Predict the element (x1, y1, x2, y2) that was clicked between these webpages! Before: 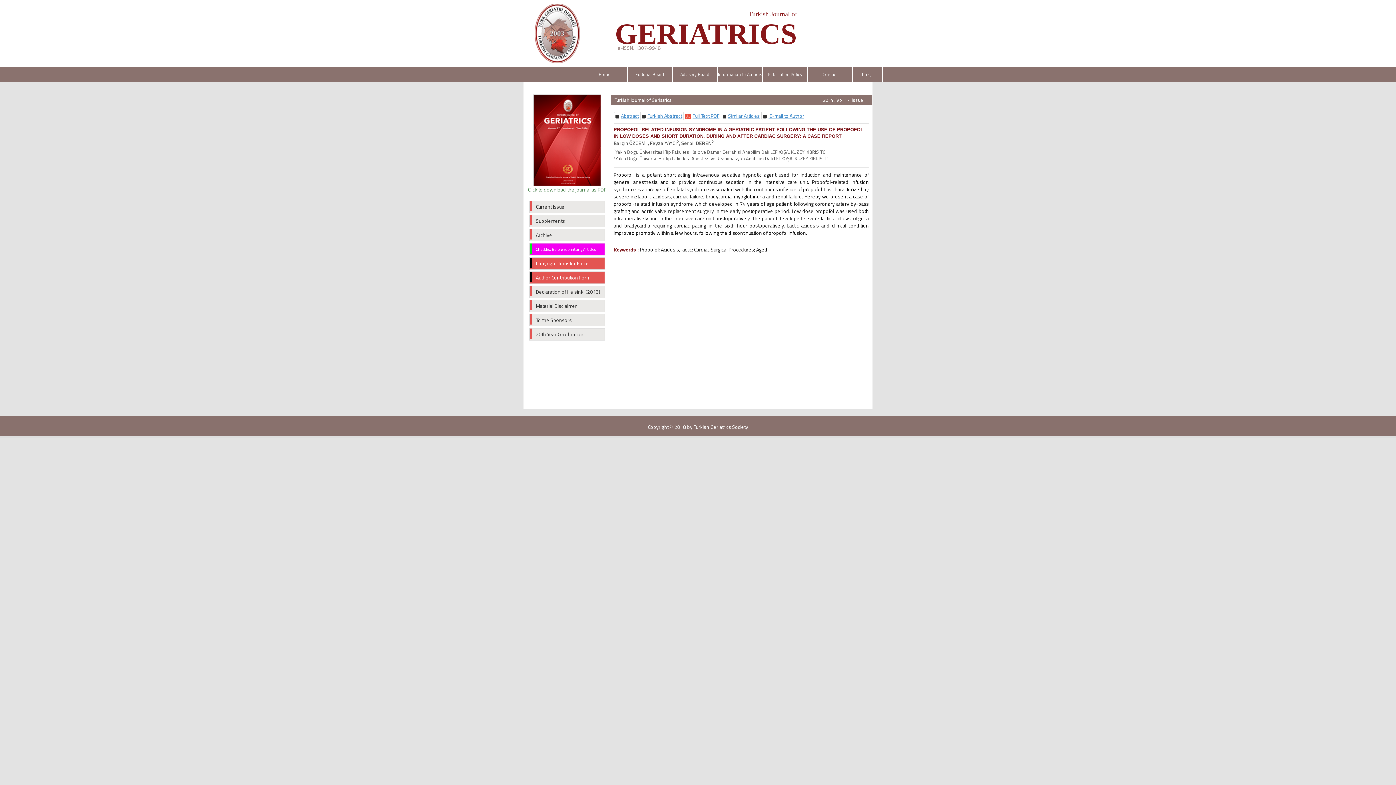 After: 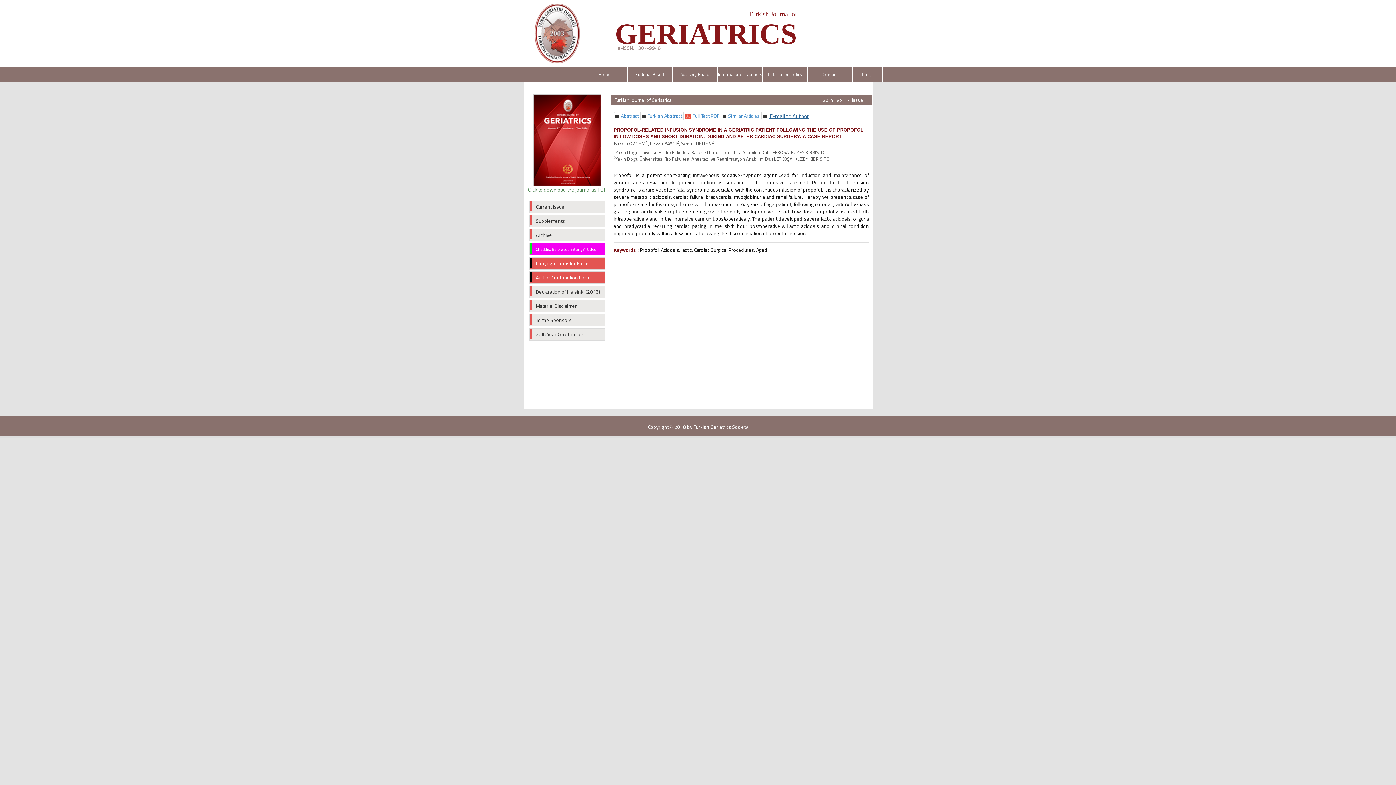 Action: bbox: (768, 112, 804, 119) label:  E-mail to Author